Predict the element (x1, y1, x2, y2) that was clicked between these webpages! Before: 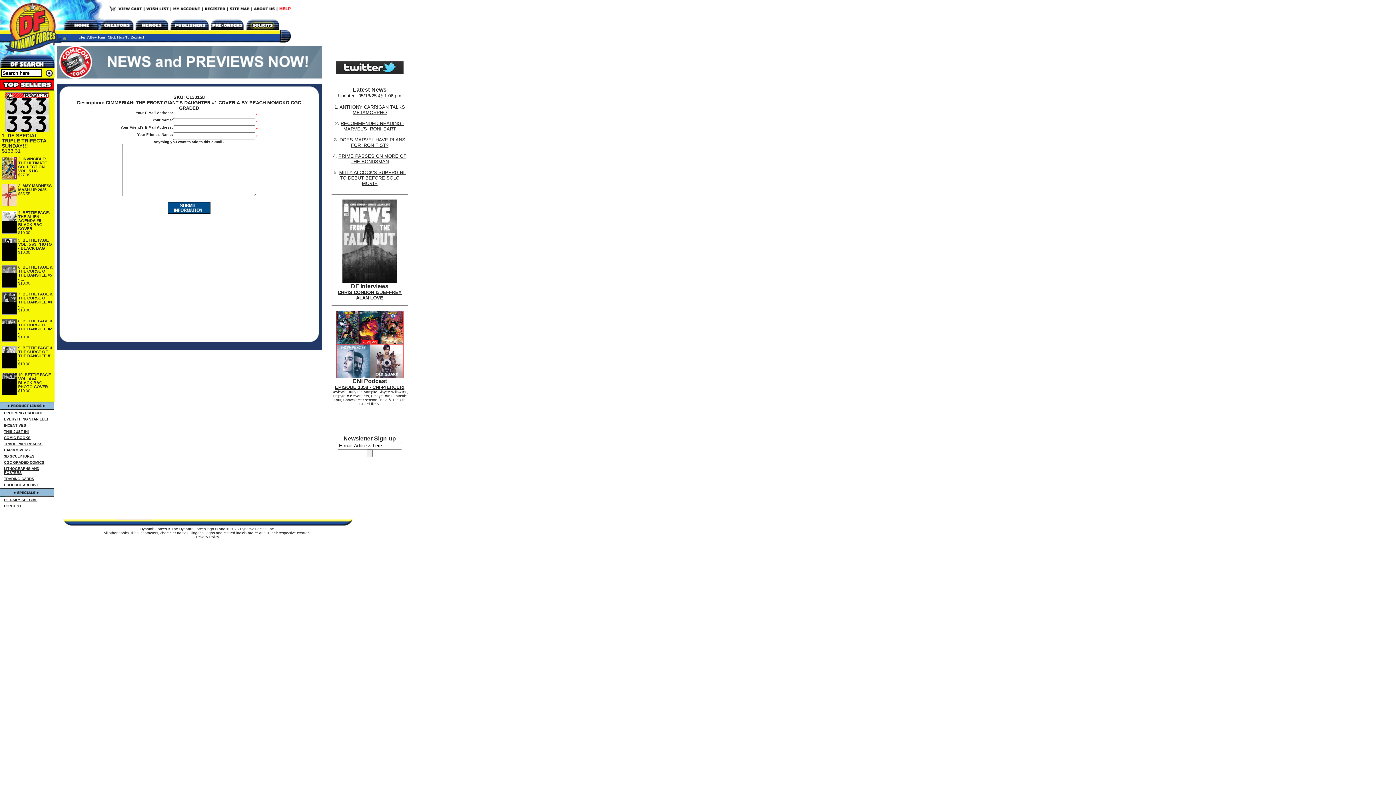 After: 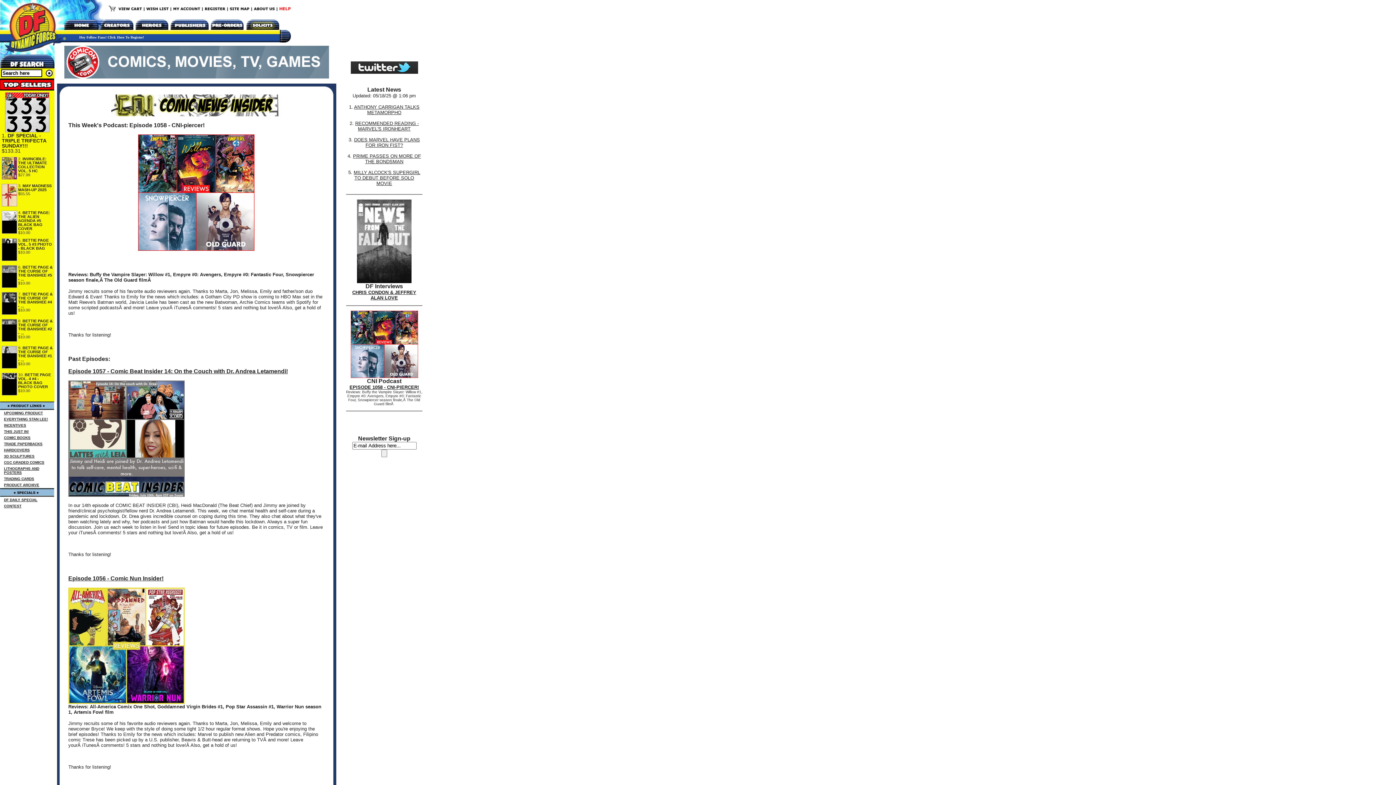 Action: bbox: (335, 384, 404, 390) label: EPISODE 1058 - CNI-PIERCER!